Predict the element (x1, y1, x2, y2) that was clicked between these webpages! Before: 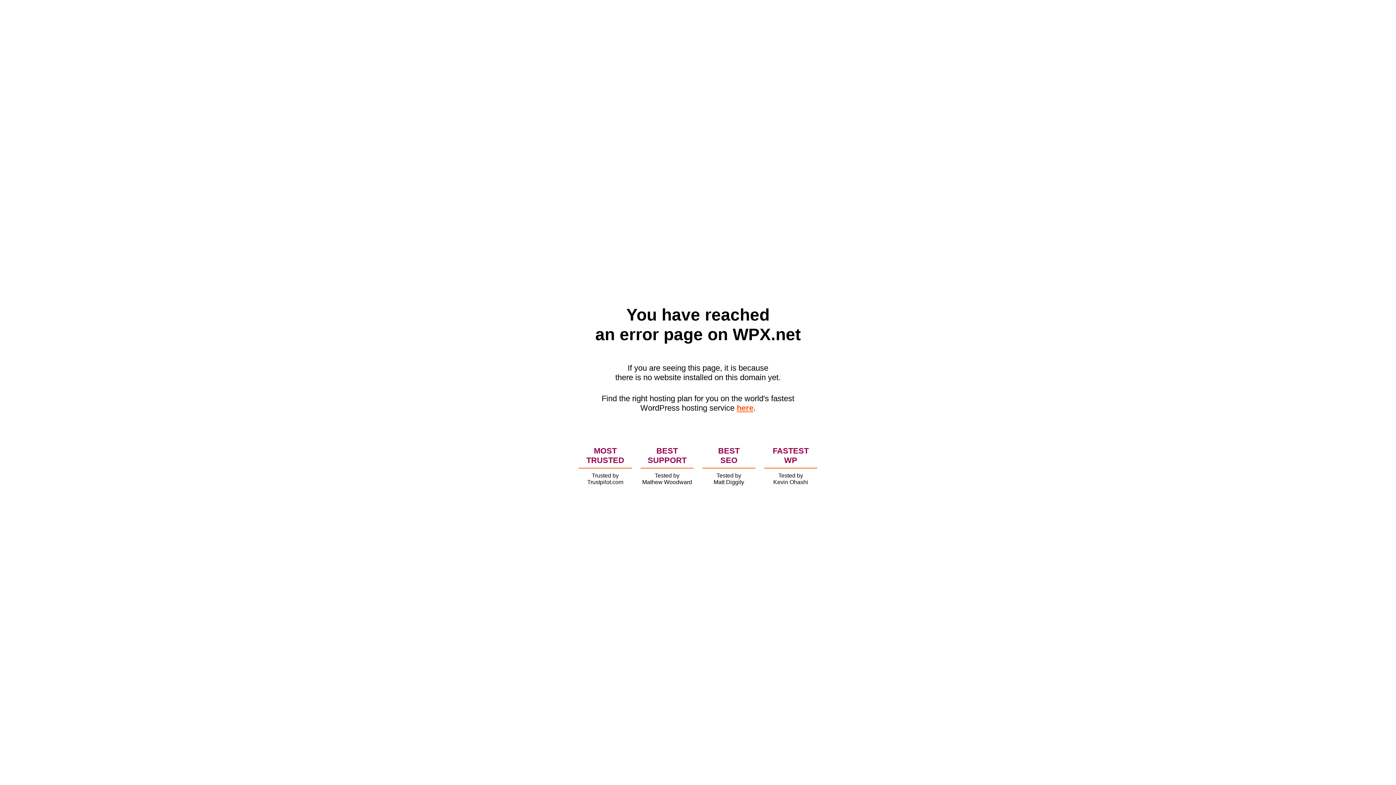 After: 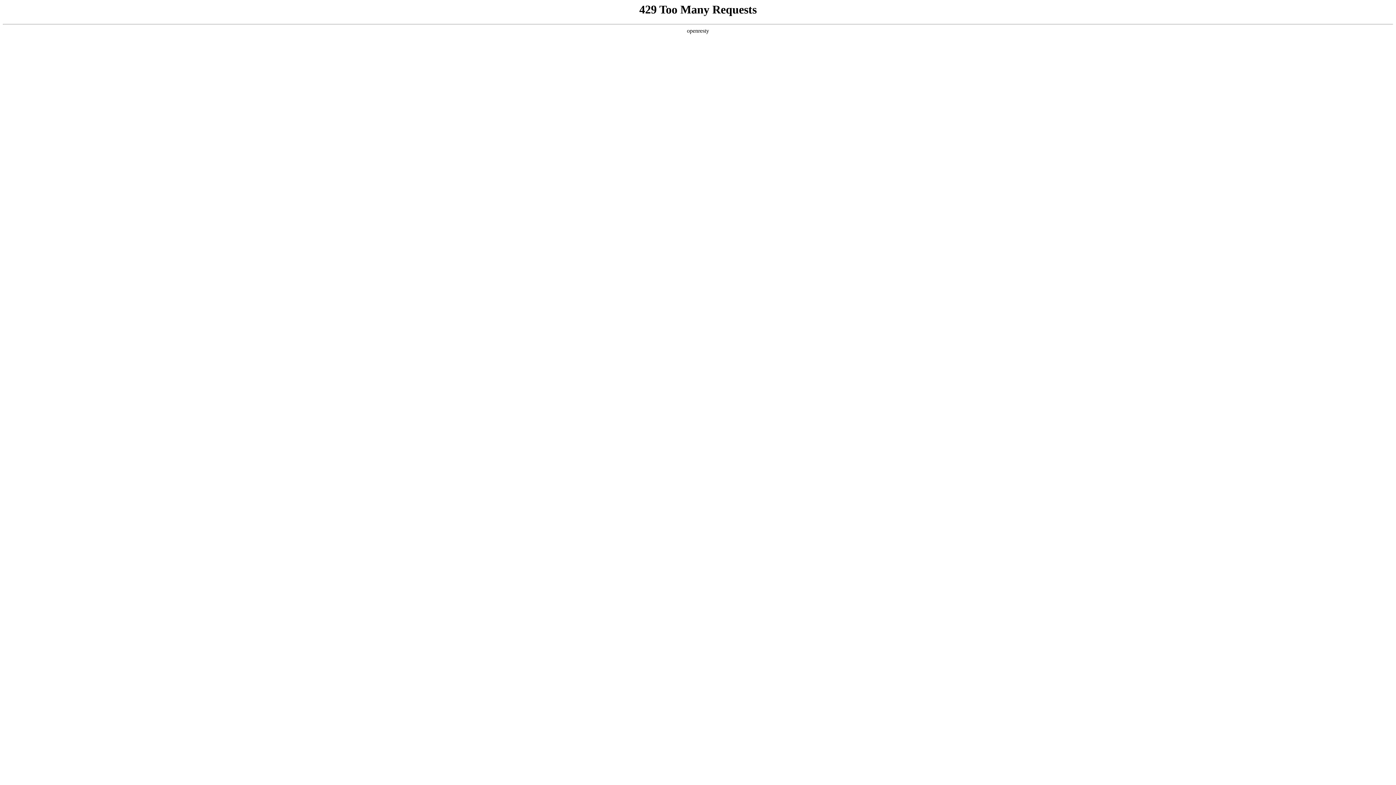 Action: label: here bbox: (736, 403, 753, 412)